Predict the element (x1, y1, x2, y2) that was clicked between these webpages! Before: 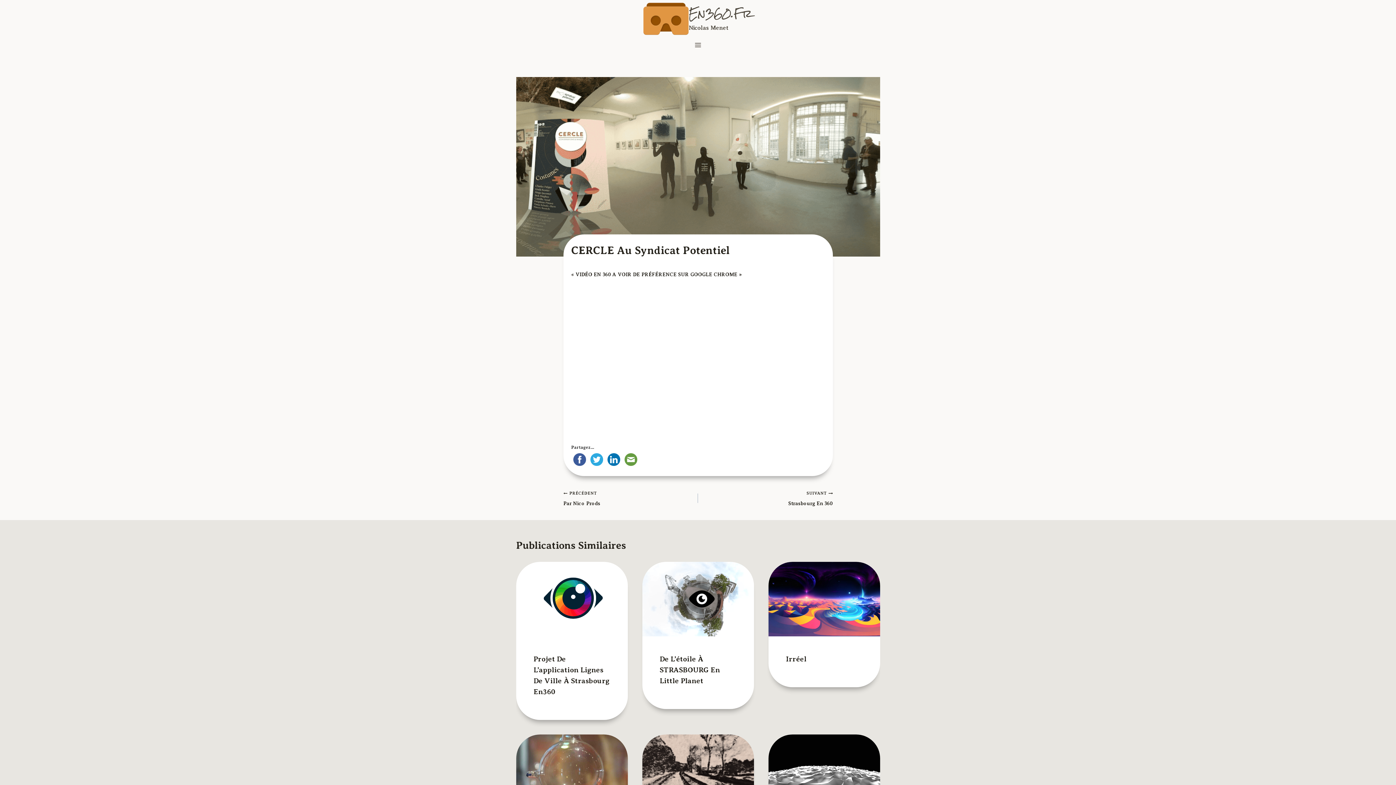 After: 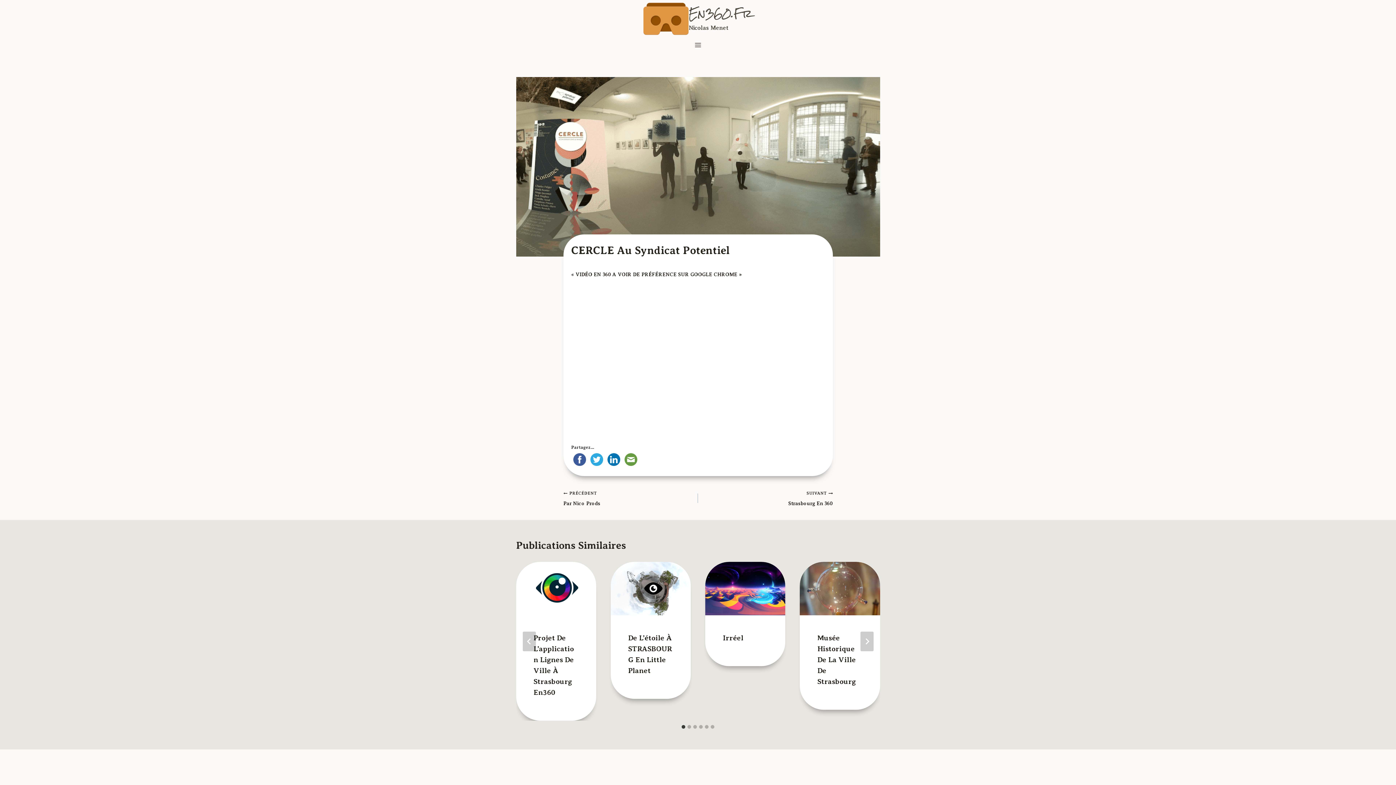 Action: bbox: (622, 457, 639, 462)